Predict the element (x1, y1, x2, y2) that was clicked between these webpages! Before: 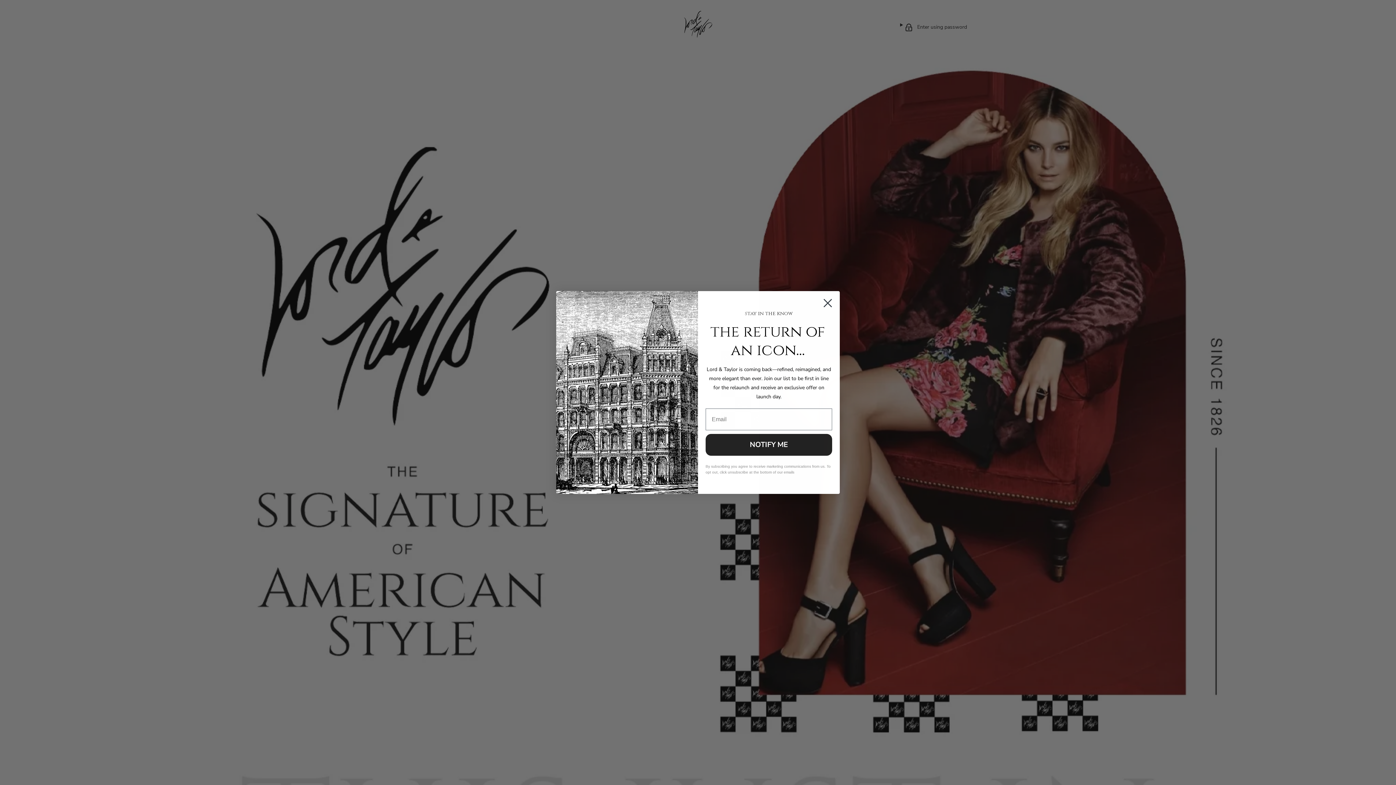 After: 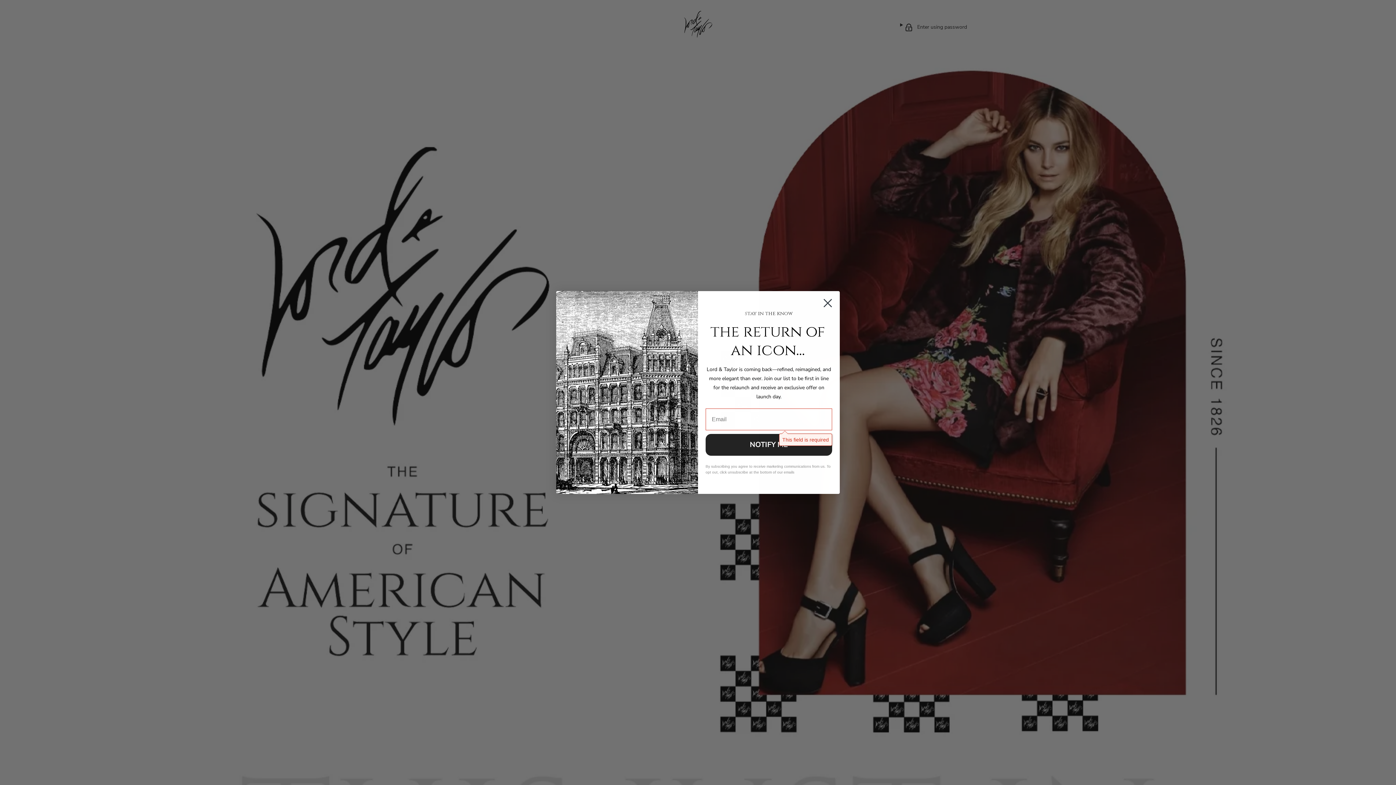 Action: label: NOTIFY ME bbox: (705, 434, 832, 456)